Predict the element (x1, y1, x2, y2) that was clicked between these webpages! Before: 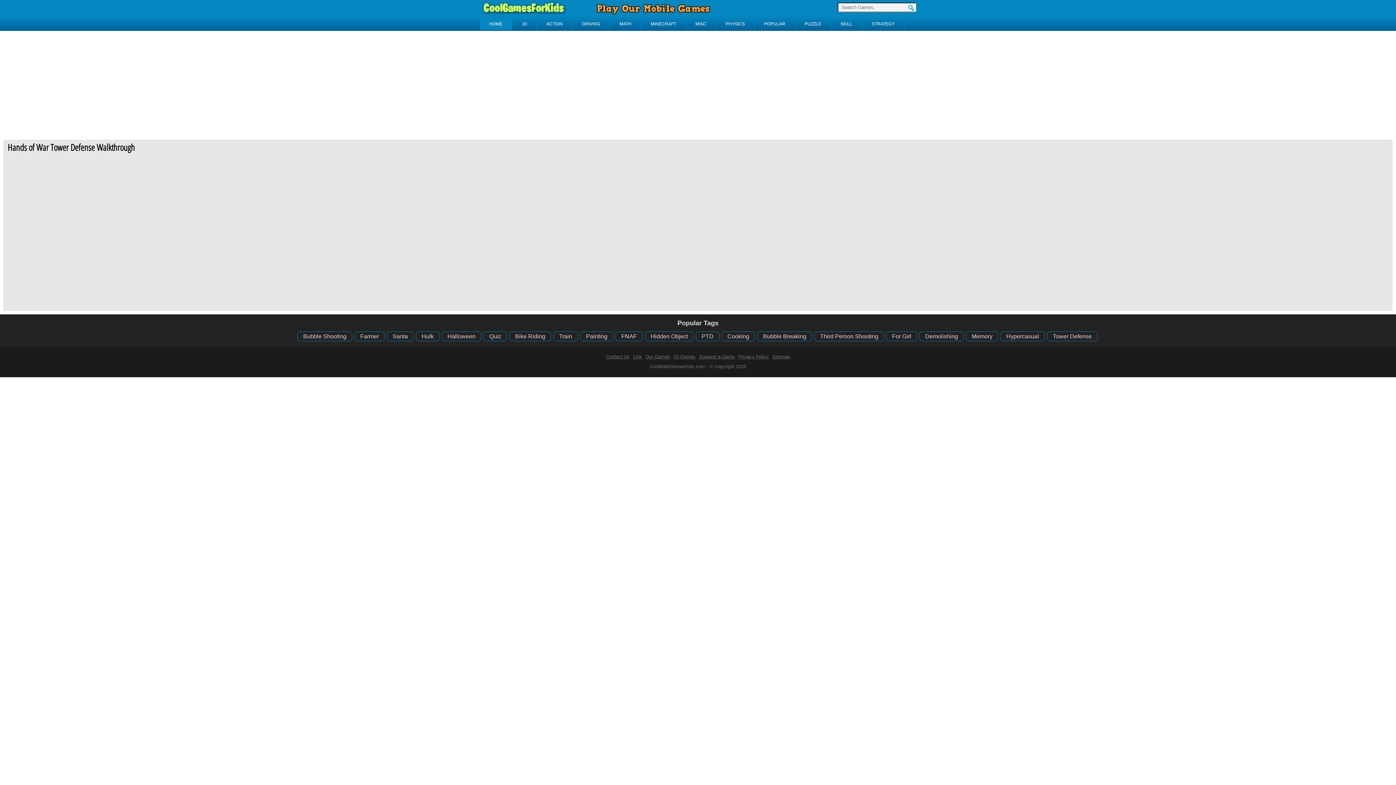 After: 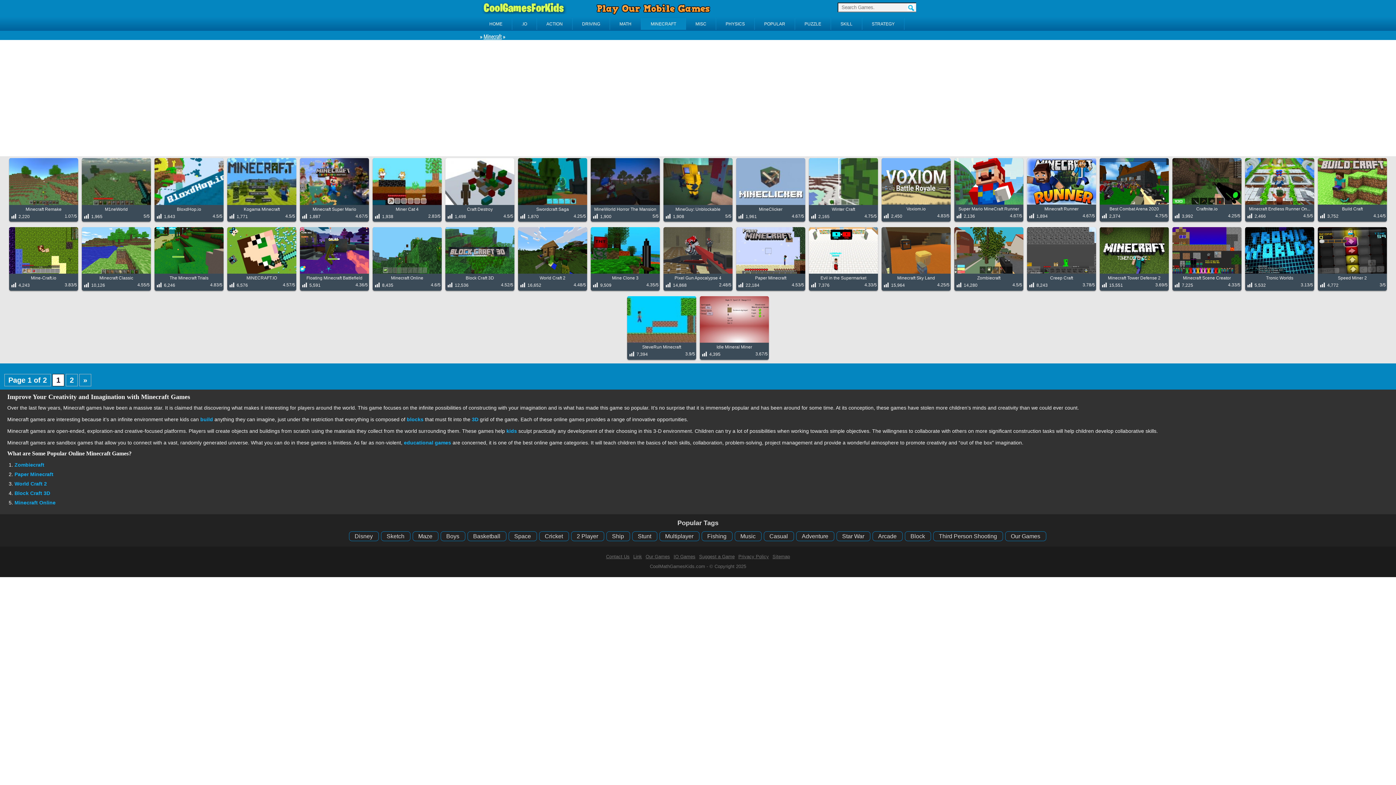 Action: label: MINECRAFT bbox: (641, 18, 686, 29)